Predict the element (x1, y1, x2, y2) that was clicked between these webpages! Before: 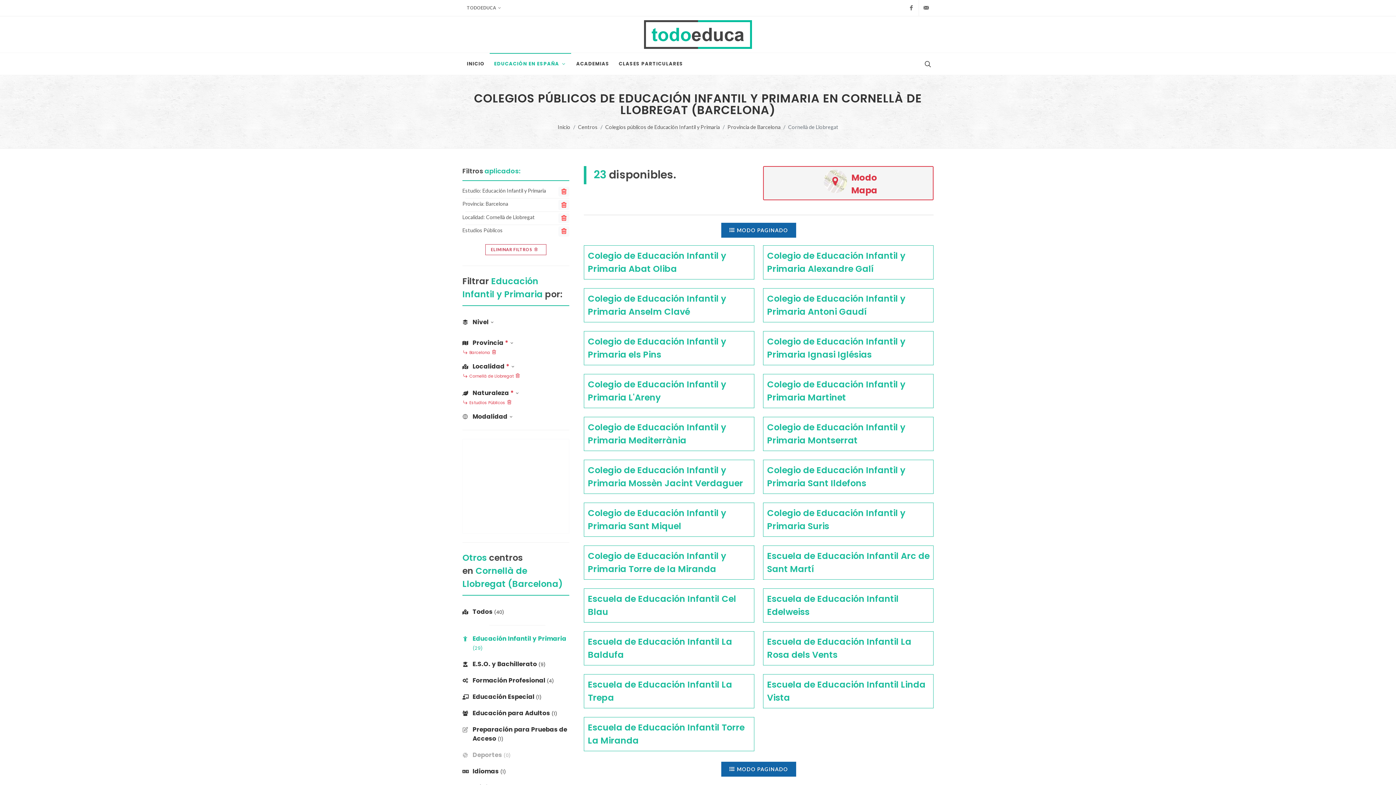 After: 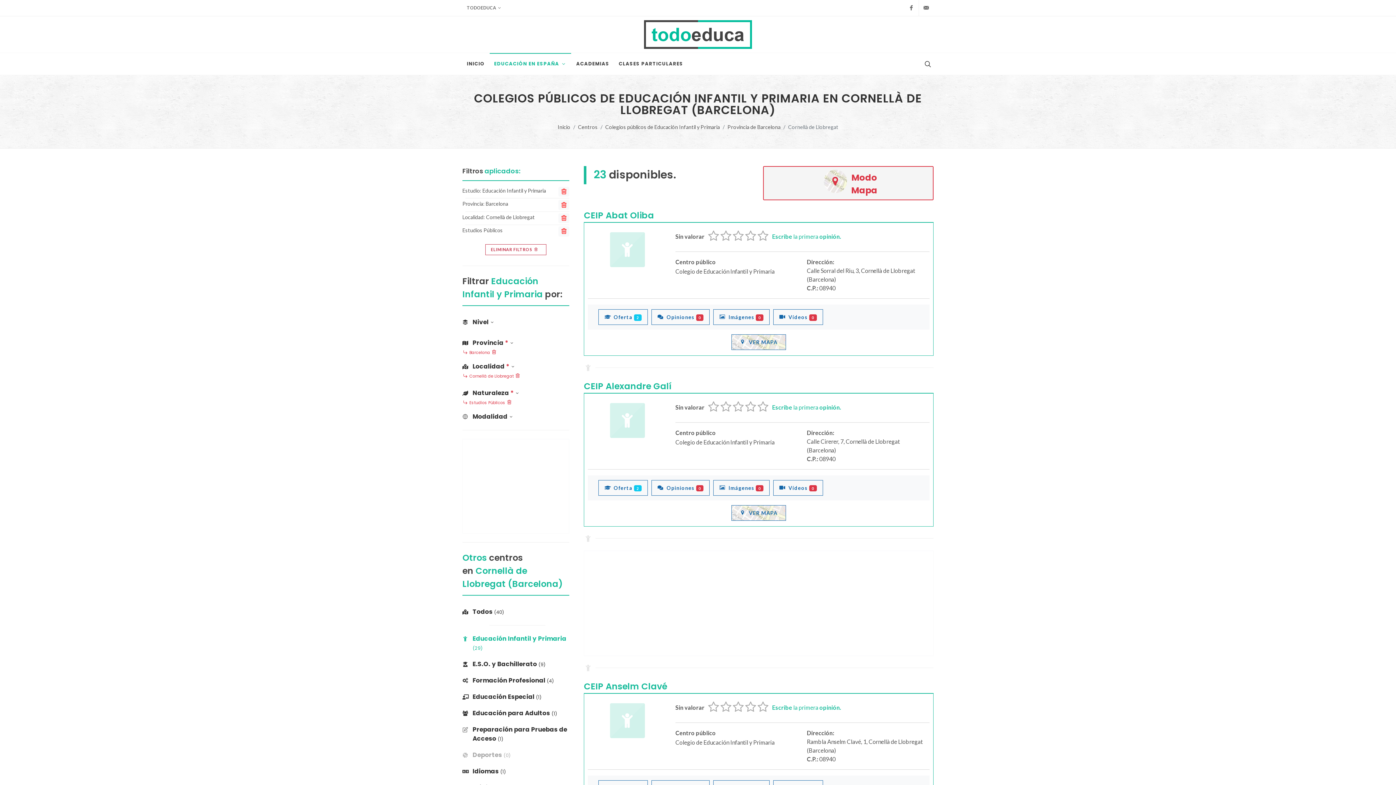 Action: label: MODO PAGINADO bbox: (721, 762, 796, 777)